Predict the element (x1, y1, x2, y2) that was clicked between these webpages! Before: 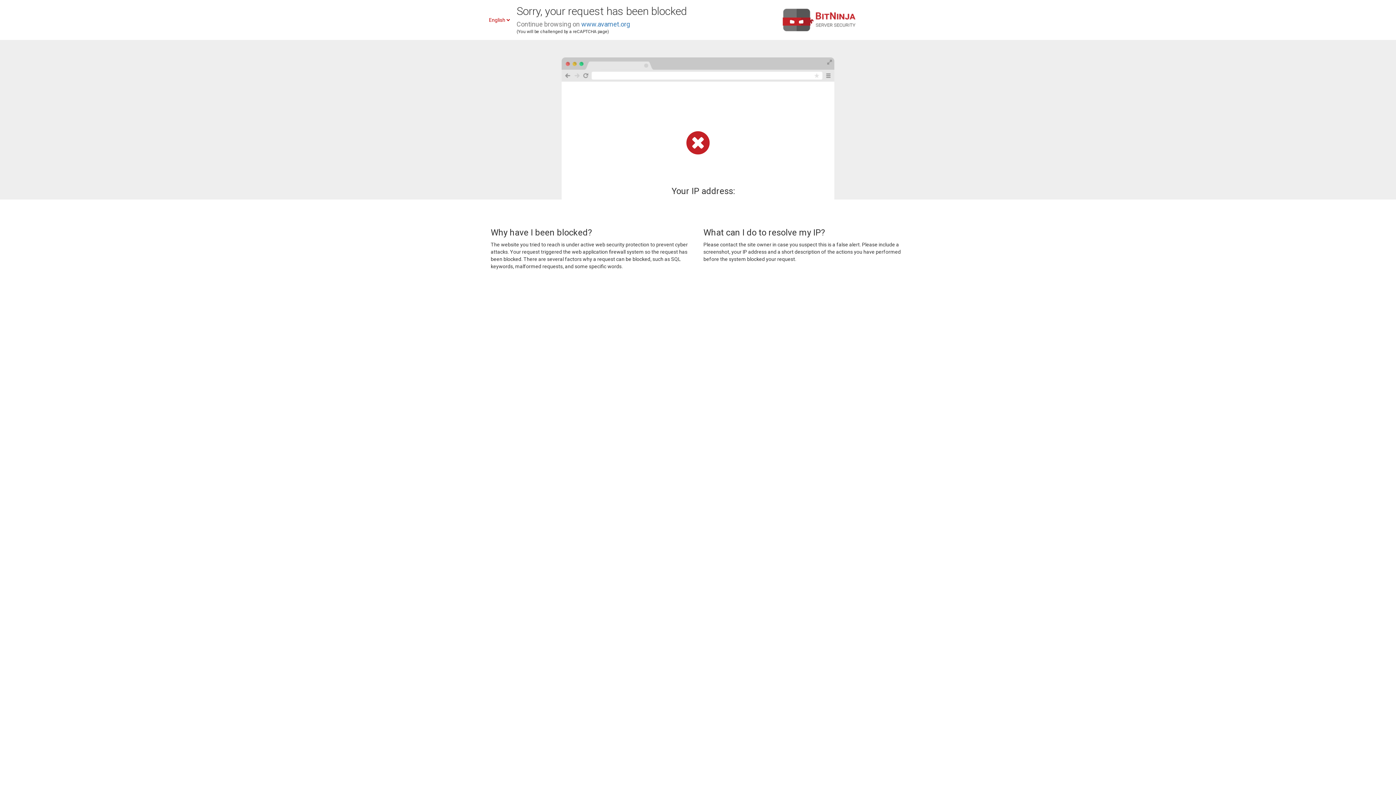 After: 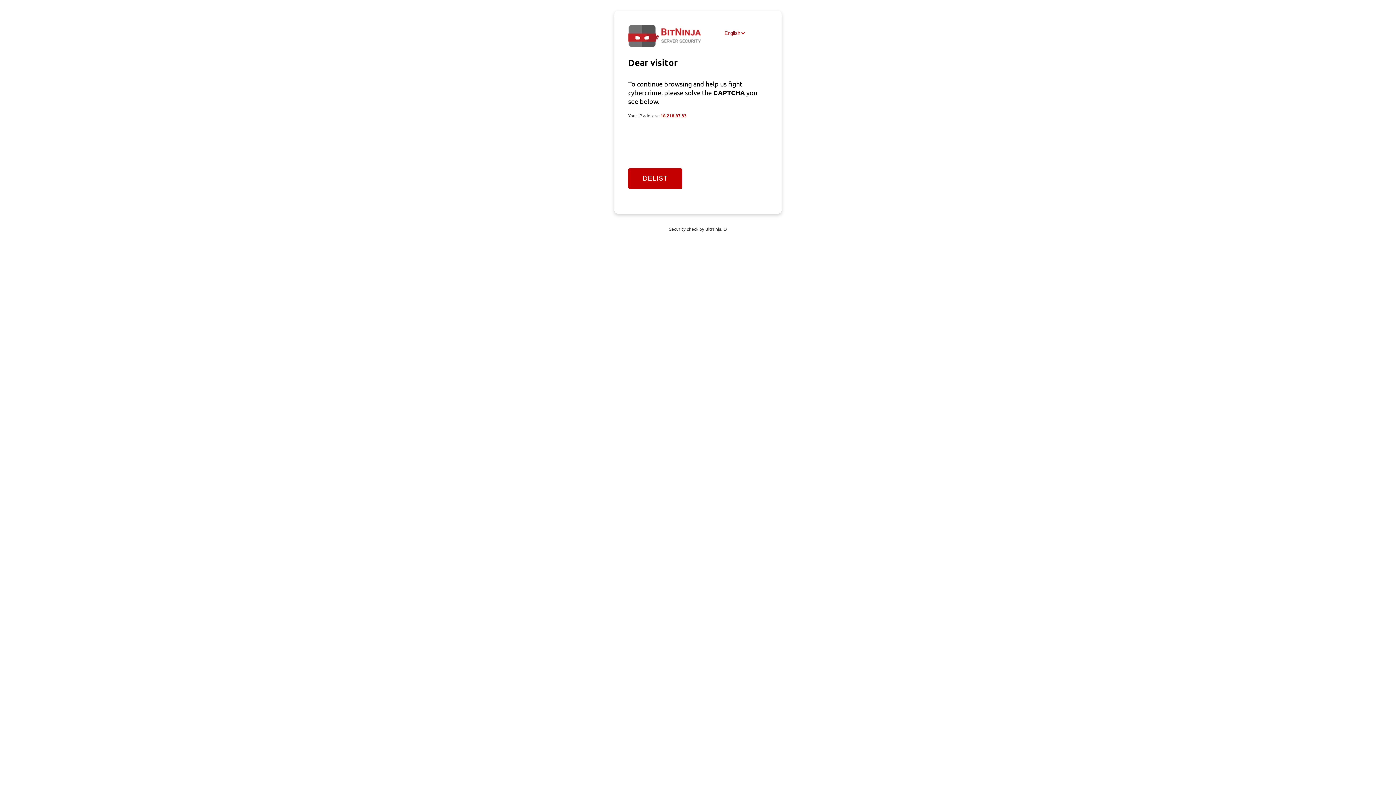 Action: label: www.avamet.org bbox: (581, 20, 630, 28)